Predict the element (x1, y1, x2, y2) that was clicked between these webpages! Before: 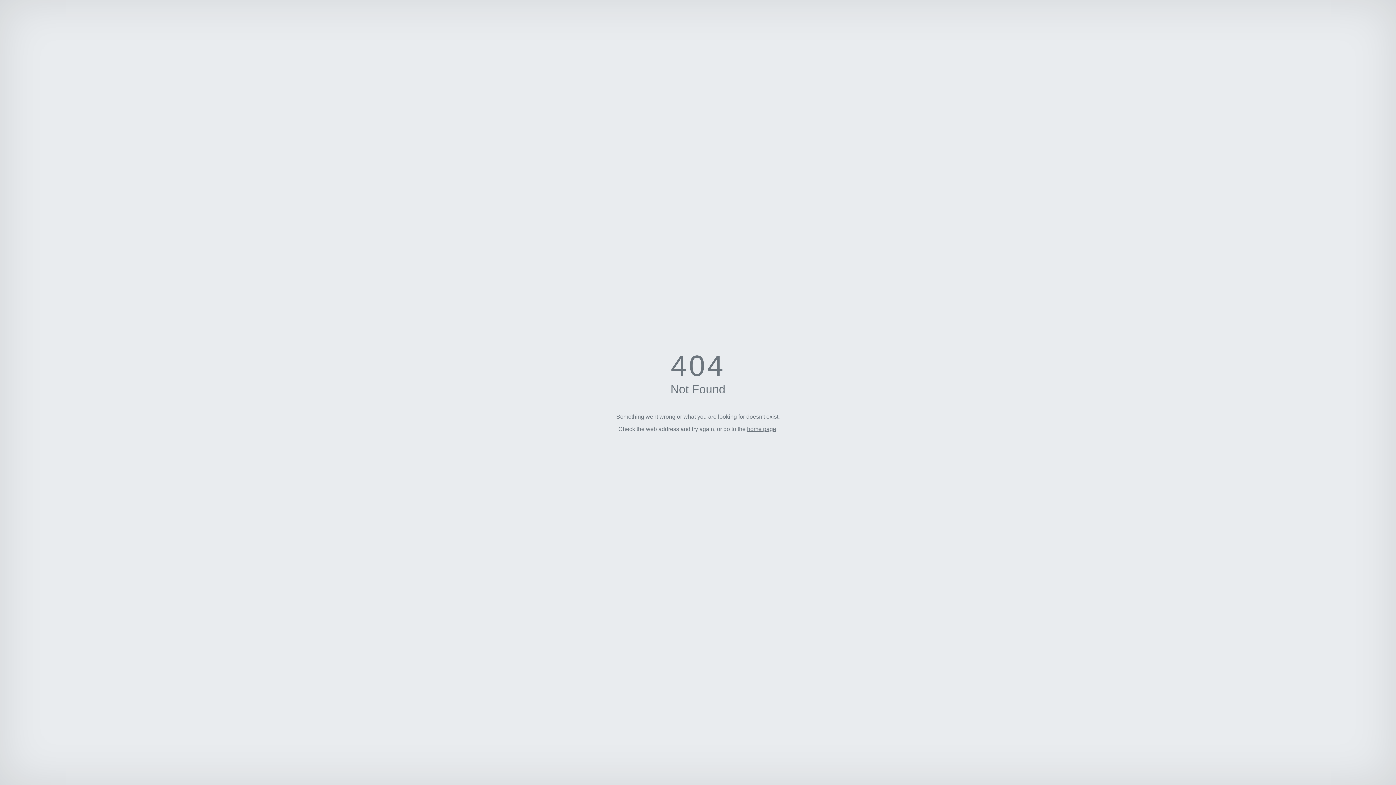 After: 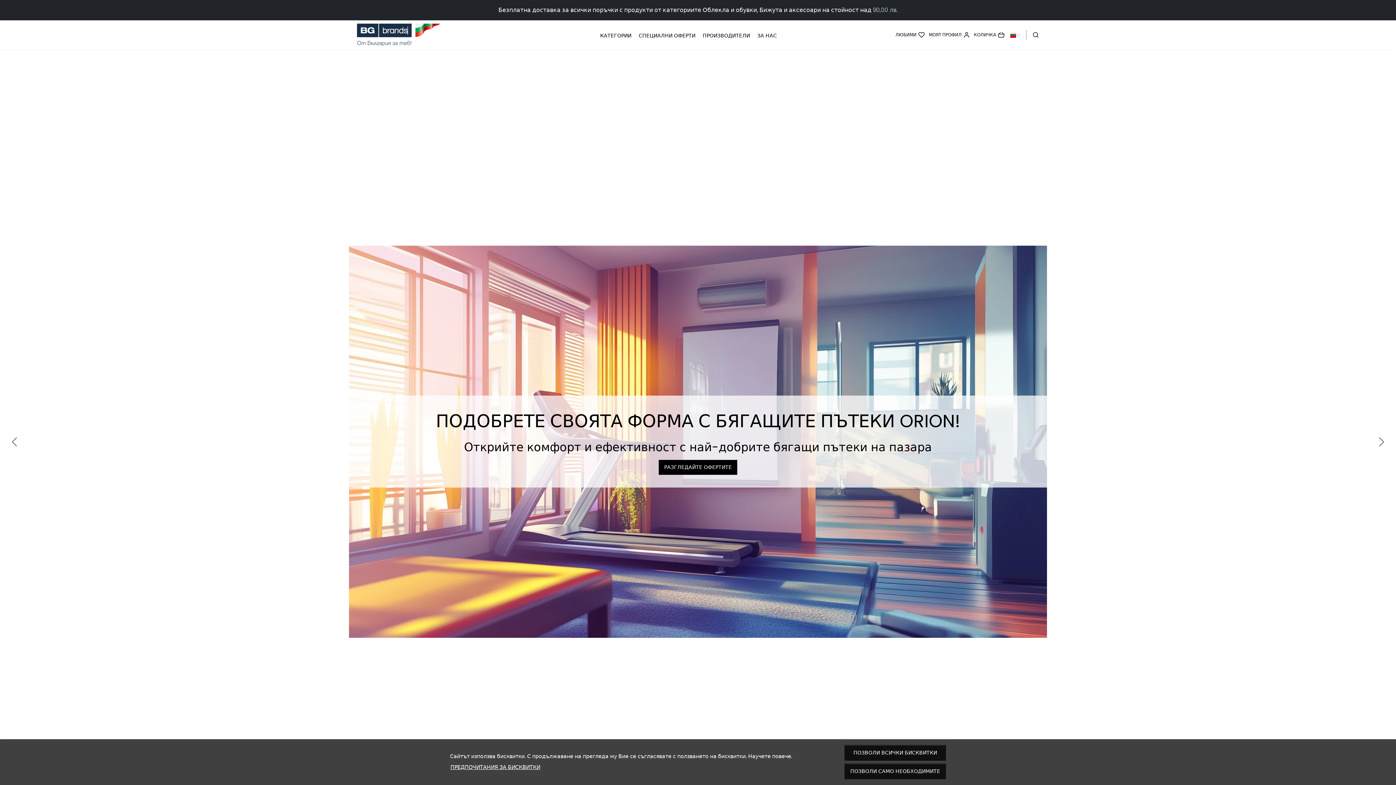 Action: label: home page bbox: (747, 426, 776, 432)